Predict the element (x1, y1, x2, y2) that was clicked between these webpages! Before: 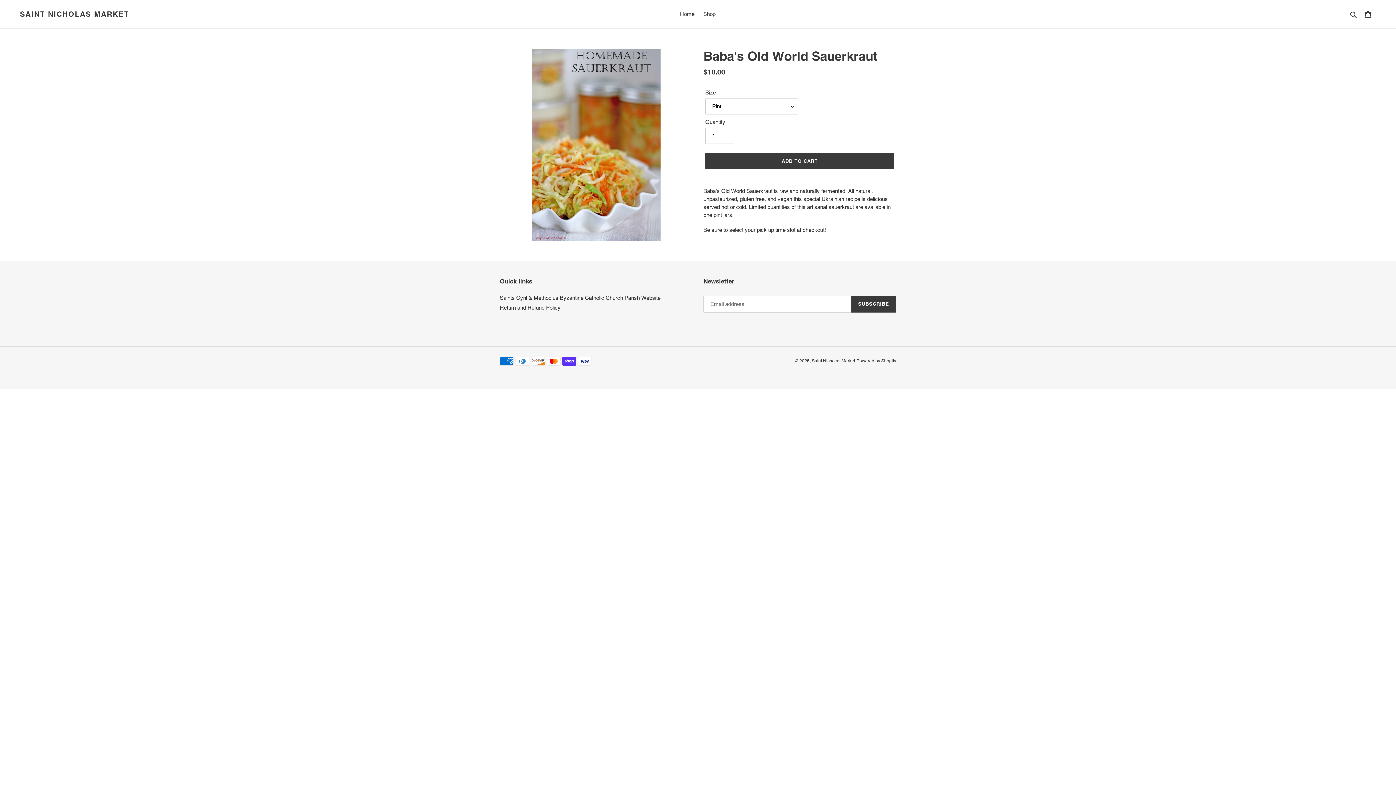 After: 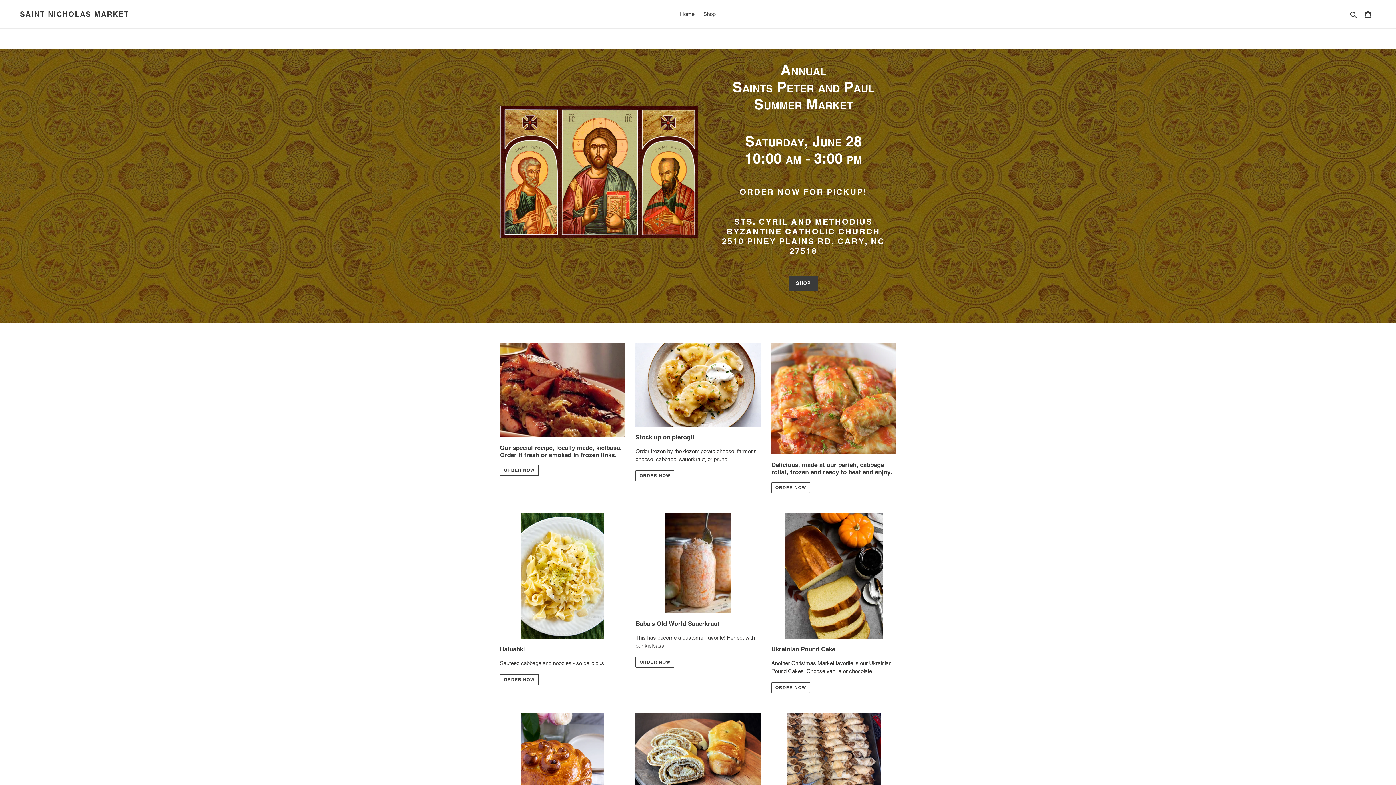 Action: label: Saint Nicholas Market bbox: (812, 358, 855, 363)